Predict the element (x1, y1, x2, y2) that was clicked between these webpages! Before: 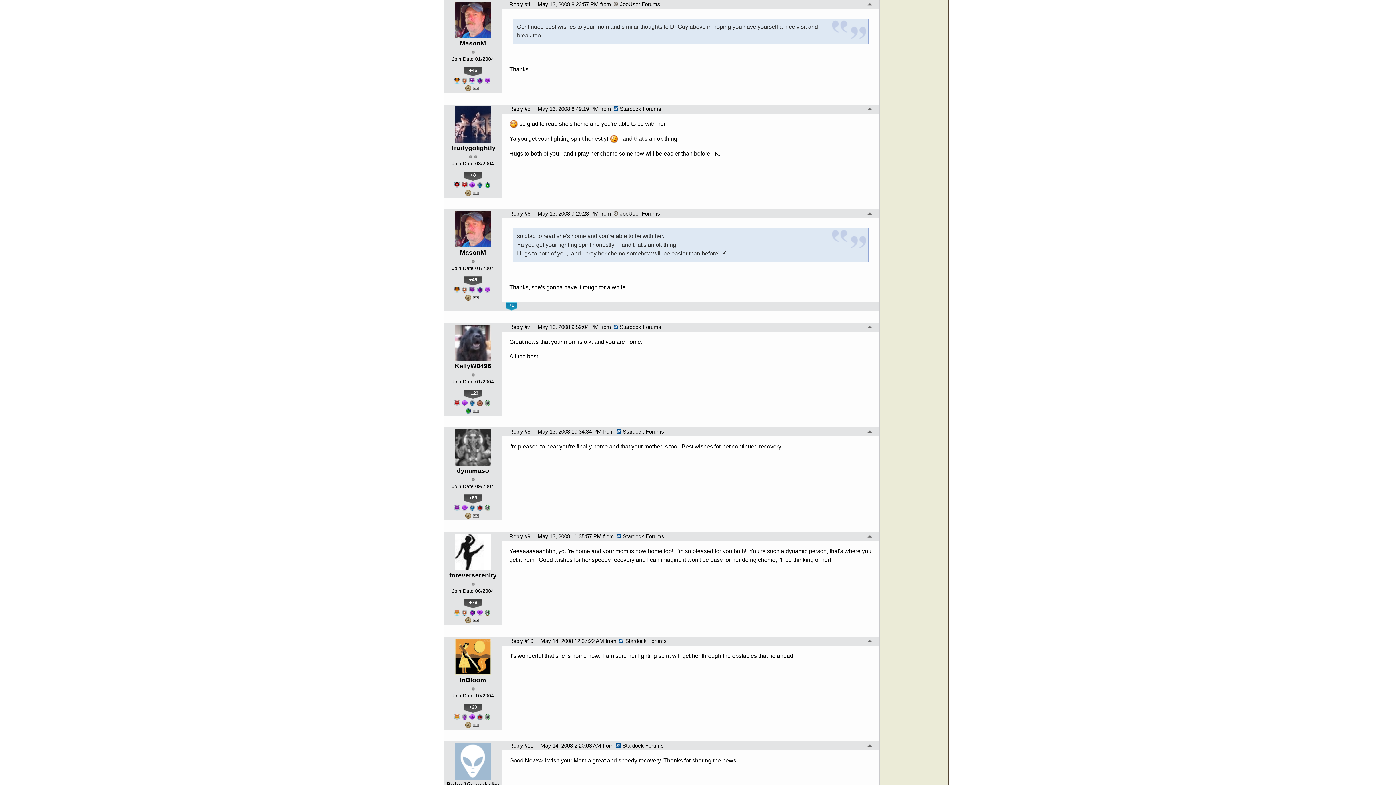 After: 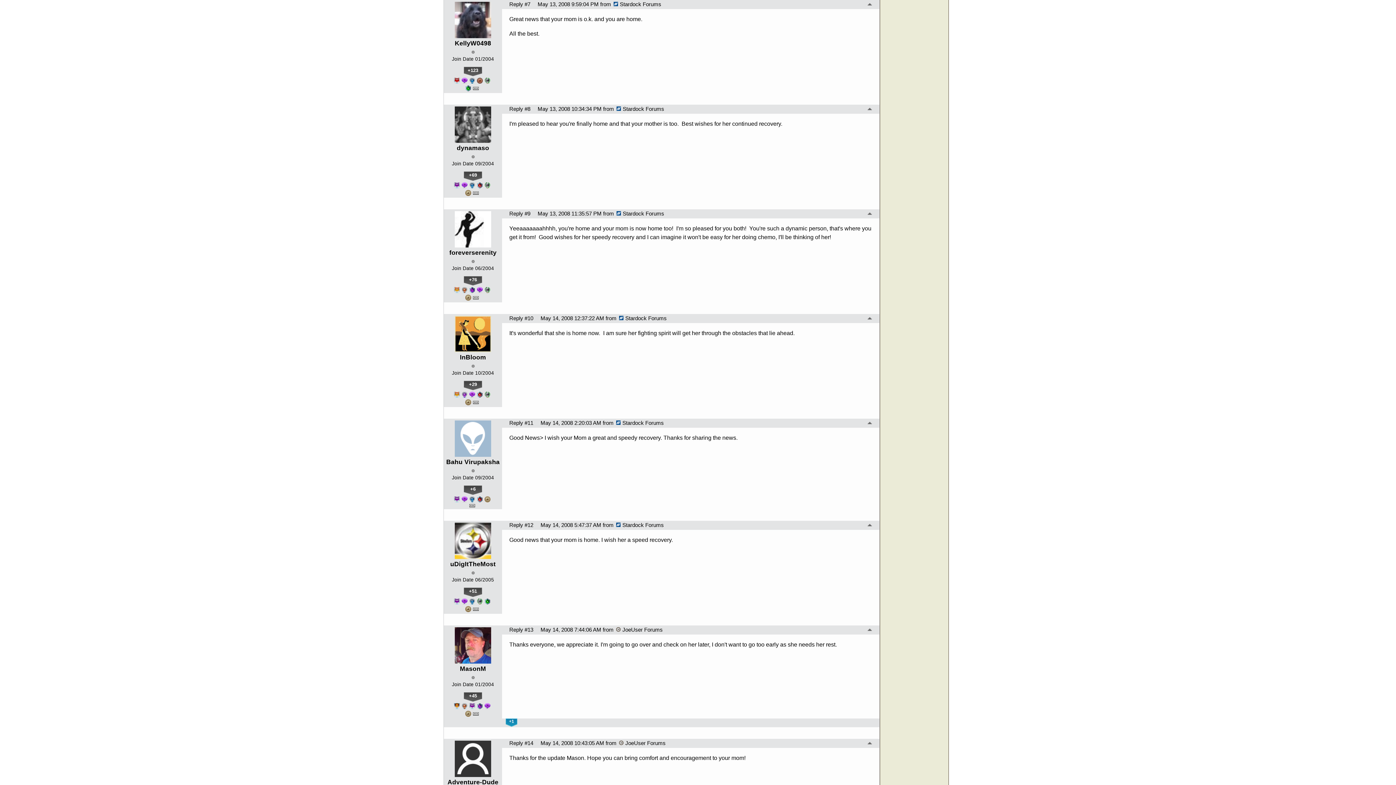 Action: label: Reply #7 bbox: (509, 324, 530, 330)